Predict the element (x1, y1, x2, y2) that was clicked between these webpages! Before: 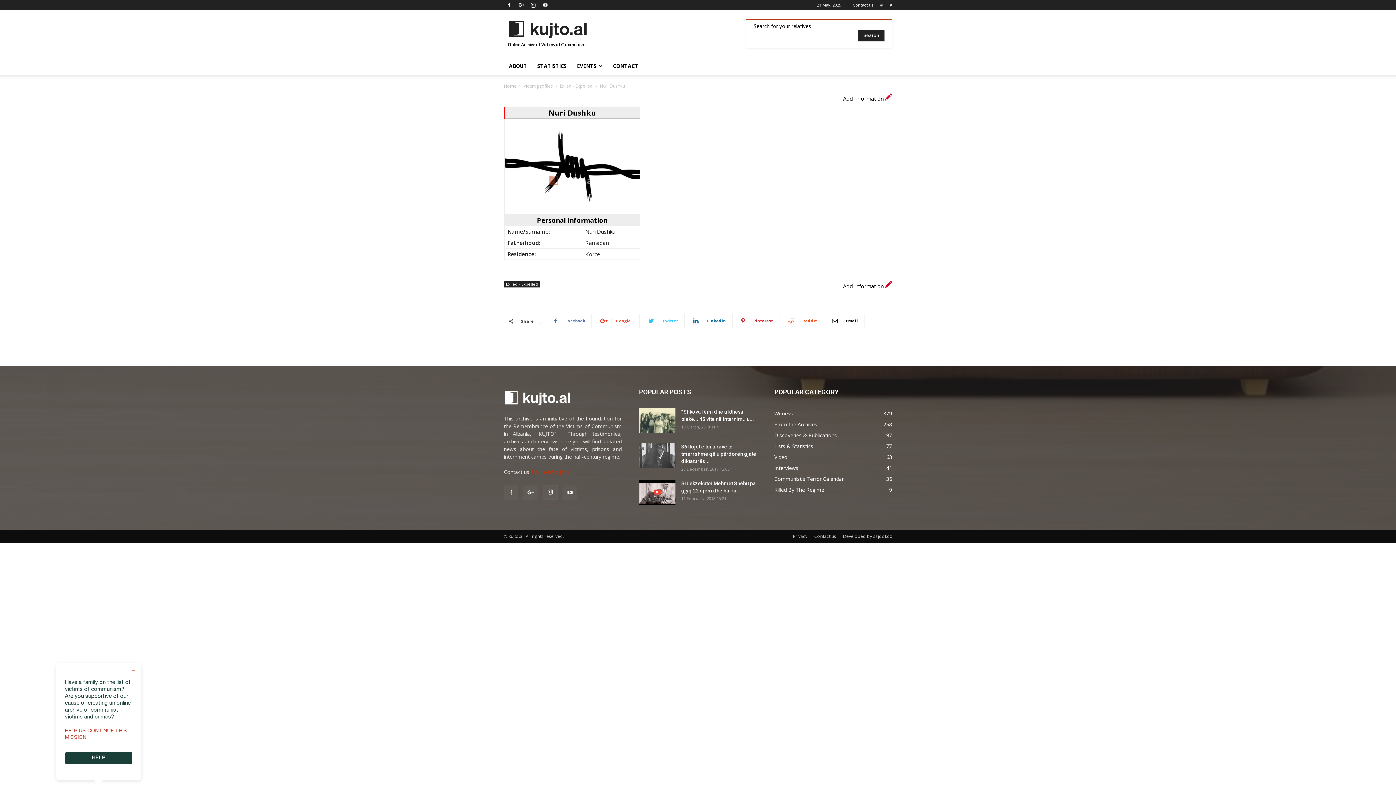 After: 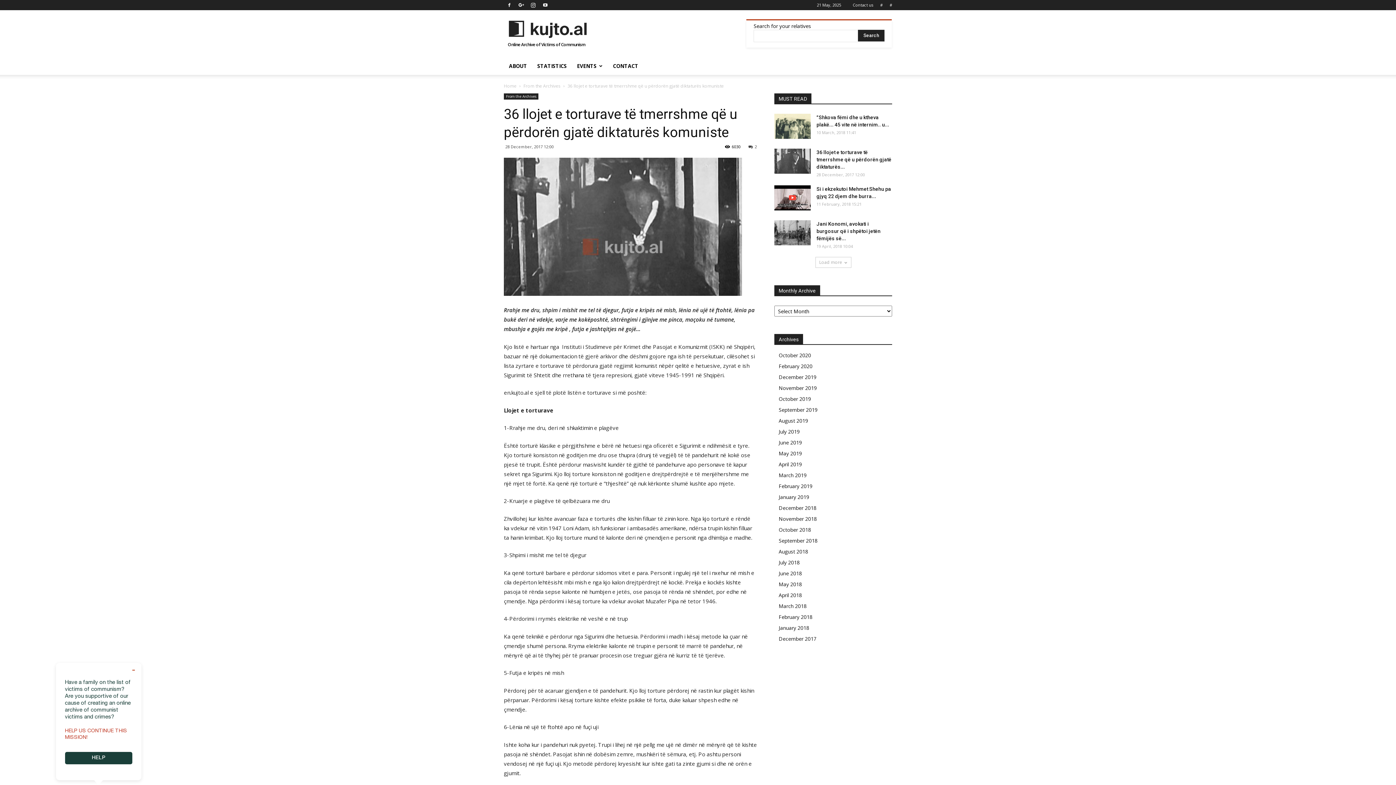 Action: label: 36 llojet e torturave të tmerrshme që u përdorën gjatë diktaturës... bbox: (681, 444, 756, 464)